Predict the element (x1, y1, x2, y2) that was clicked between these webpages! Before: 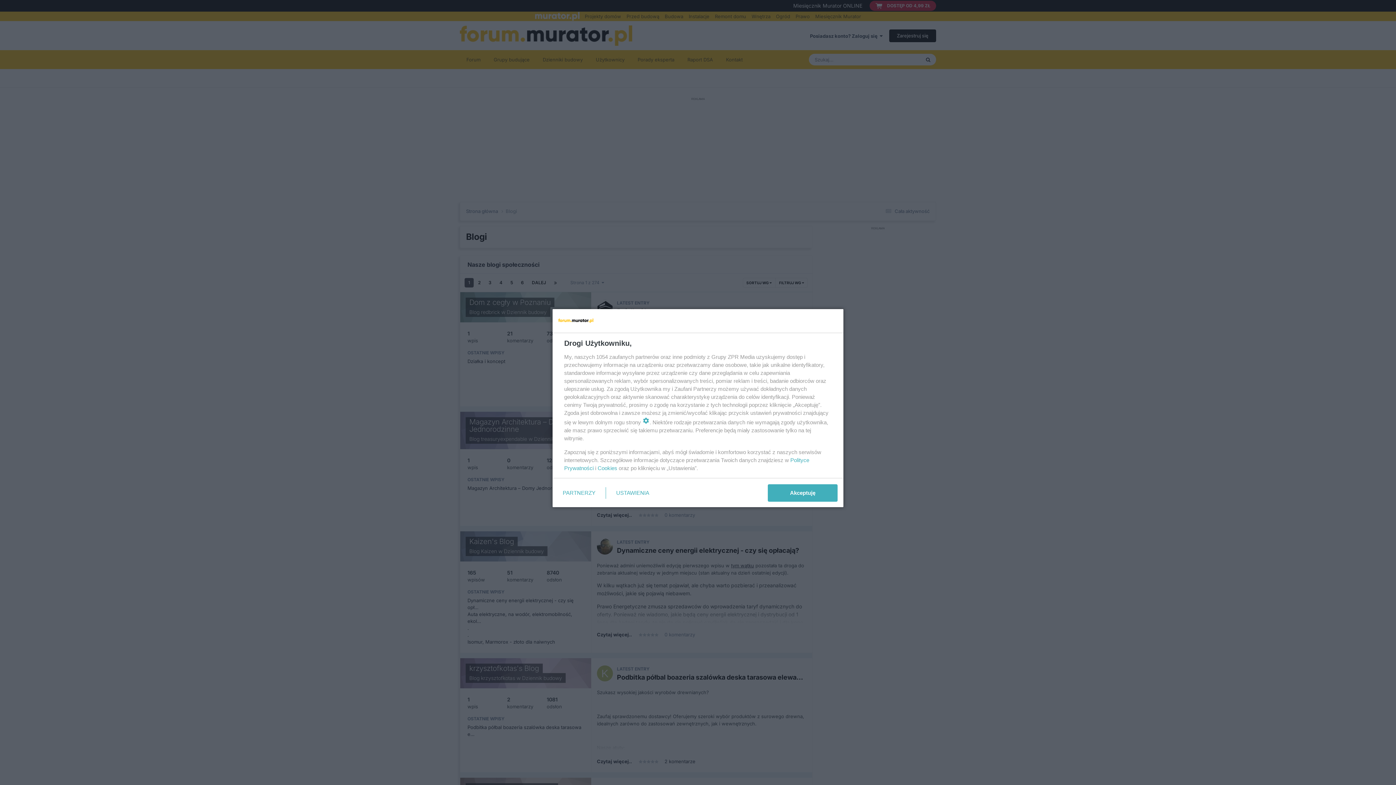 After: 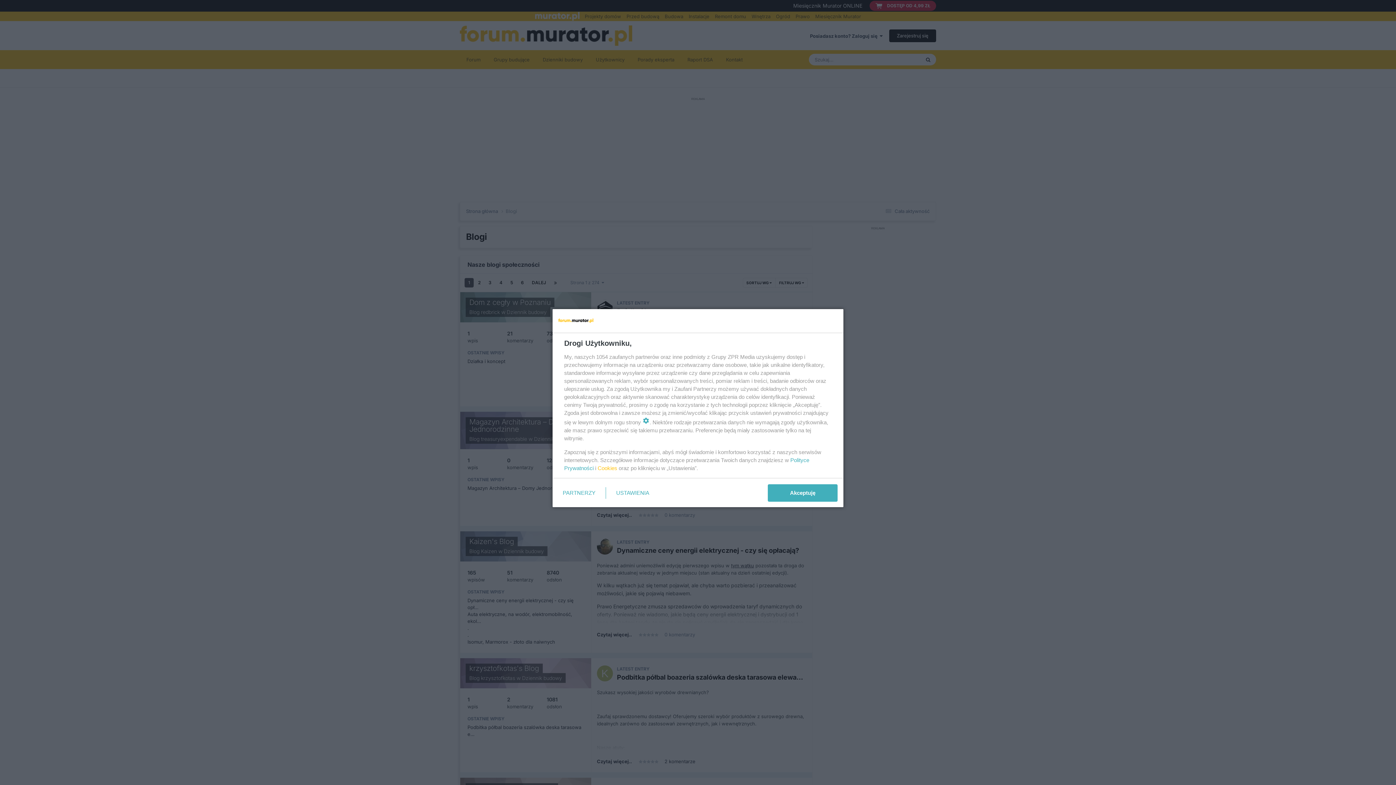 Action: bbox: (597, 465, 617, 471) label: Cookies